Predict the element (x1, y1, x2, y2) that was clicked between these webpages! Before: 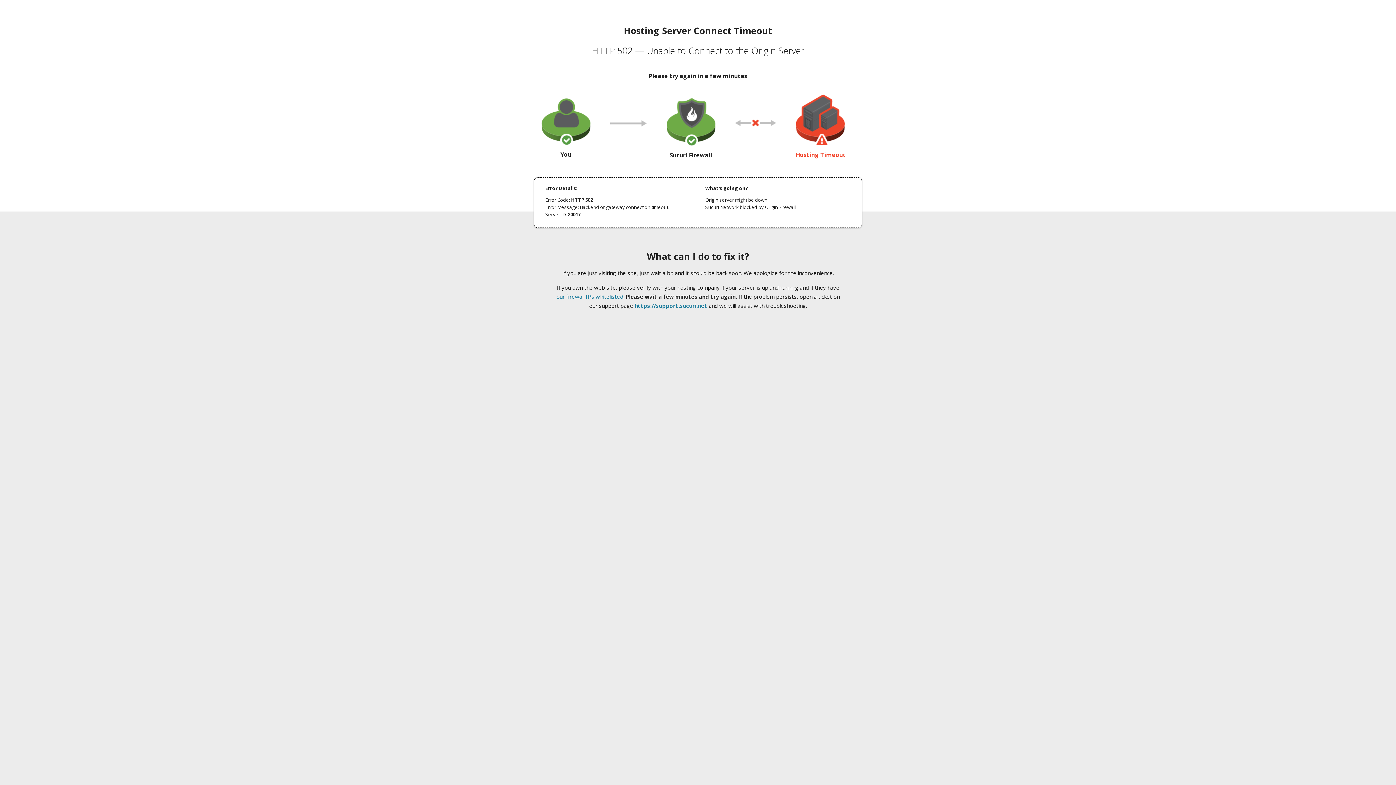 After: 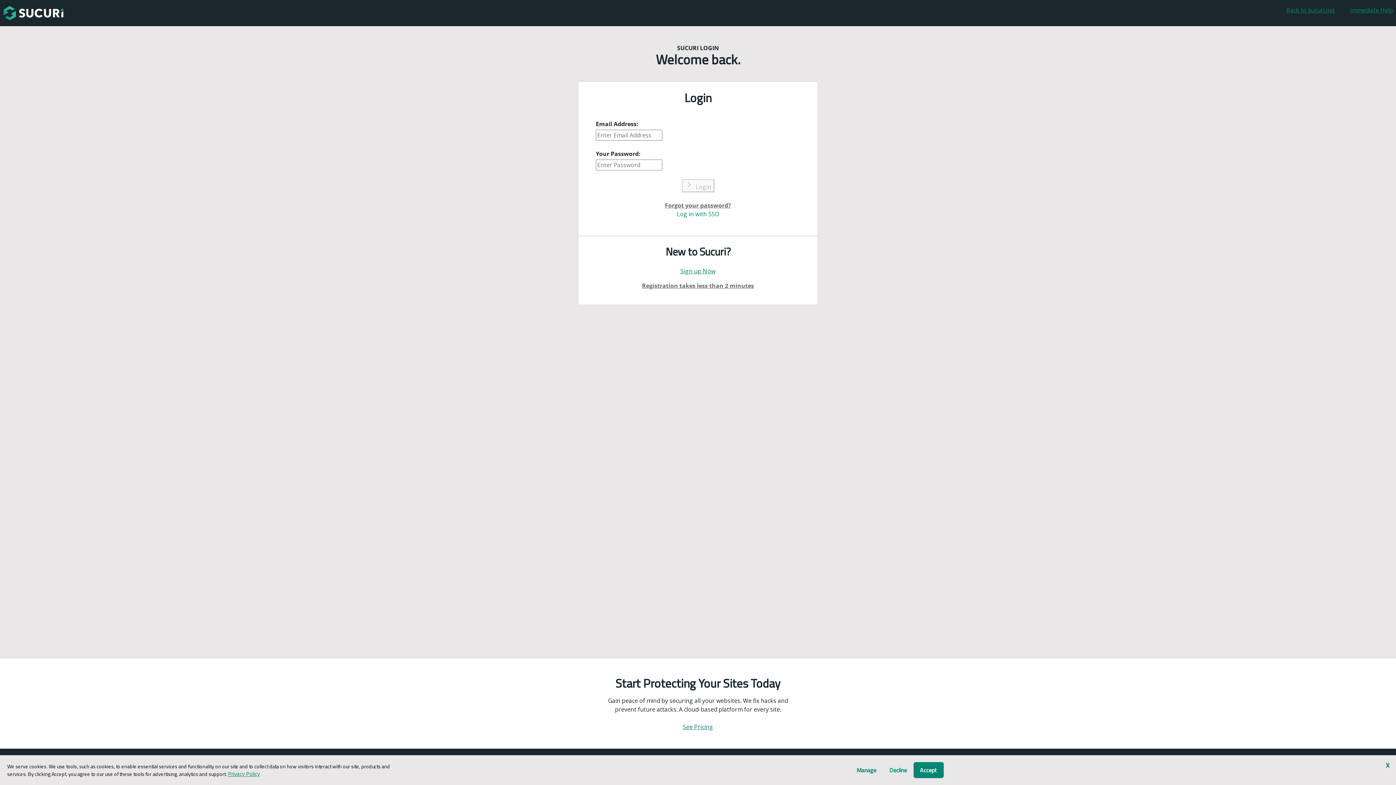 Action: bbox: (634, 302, 707, 309) label: https://support.sucuri.net